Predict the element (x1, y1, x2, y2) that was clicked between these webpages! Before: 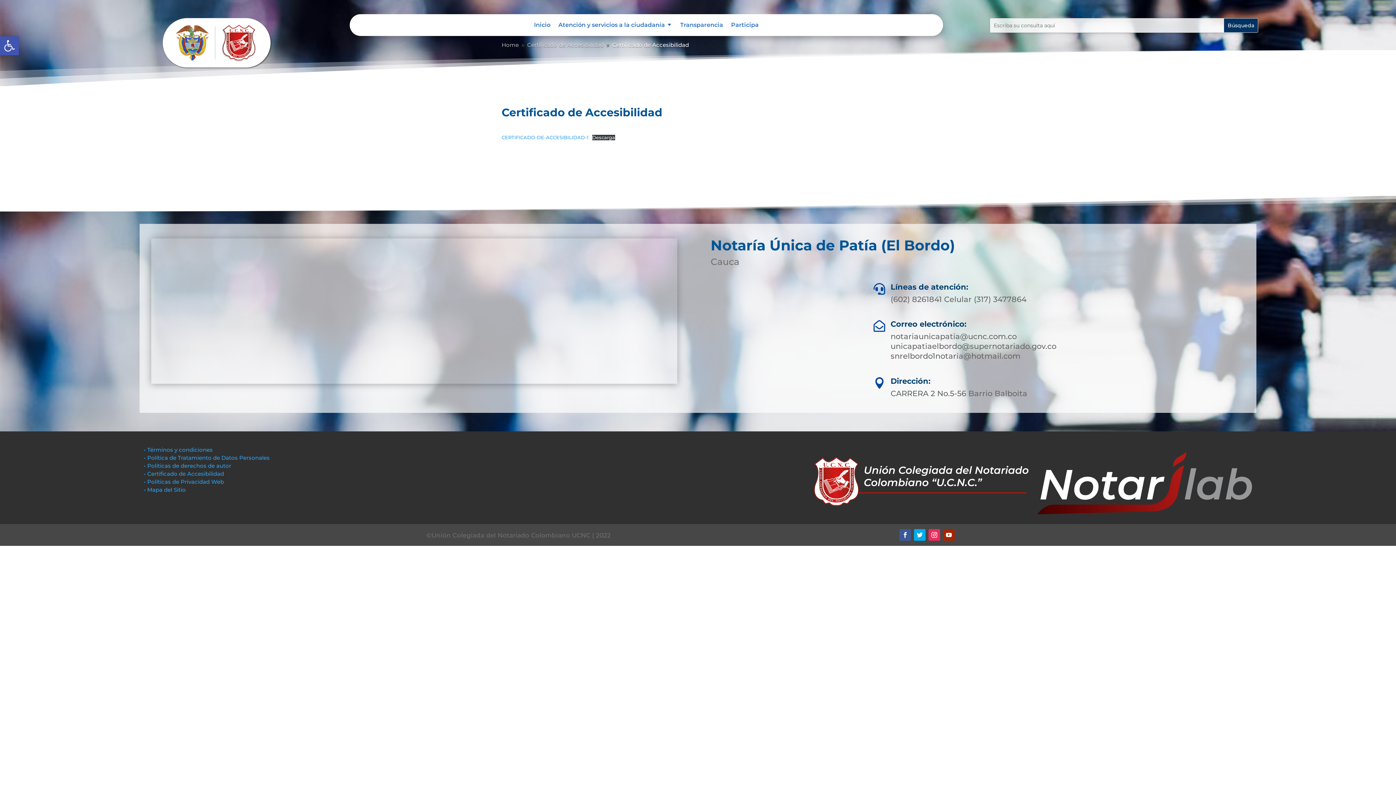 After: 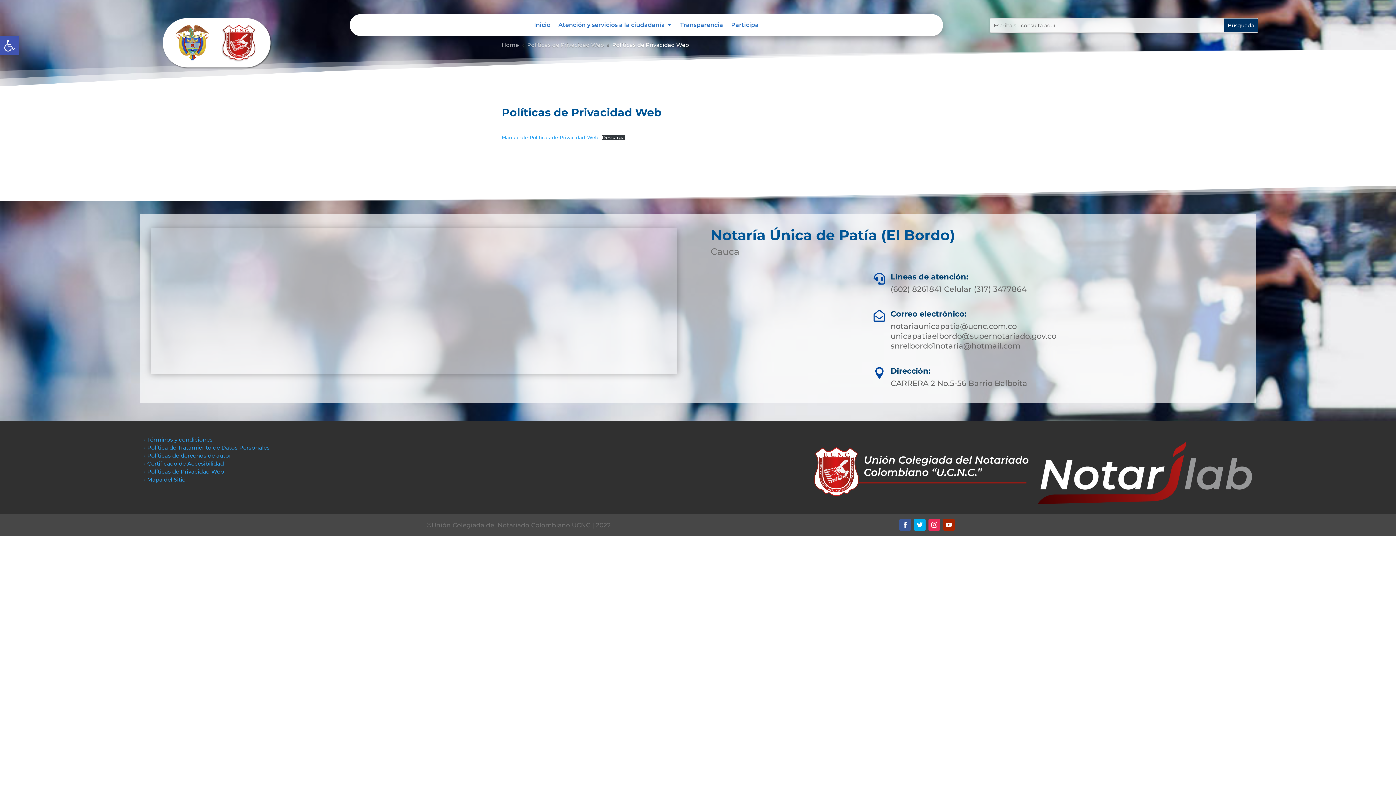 Action: label: • Políticas de Privacidad Web bbox: (144, 478, 224, 485)